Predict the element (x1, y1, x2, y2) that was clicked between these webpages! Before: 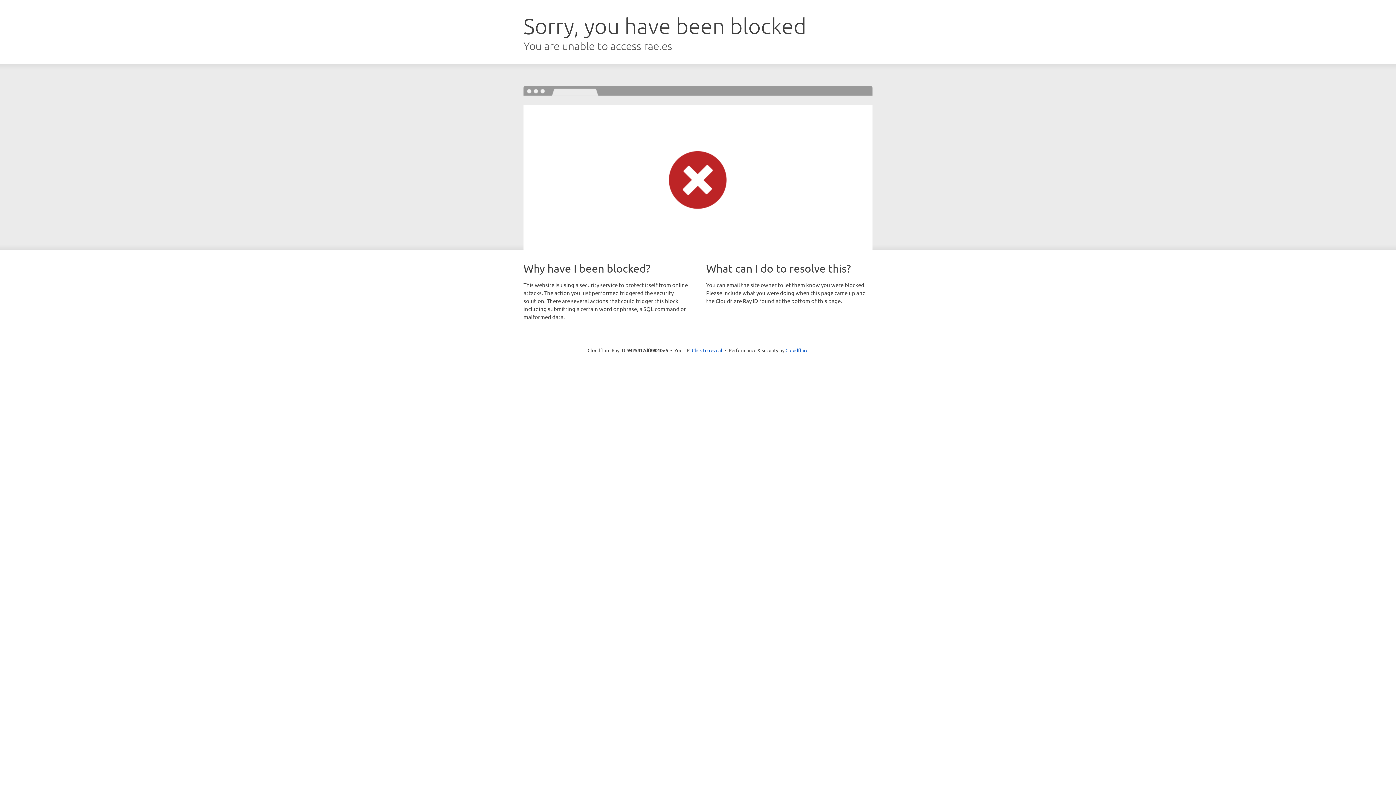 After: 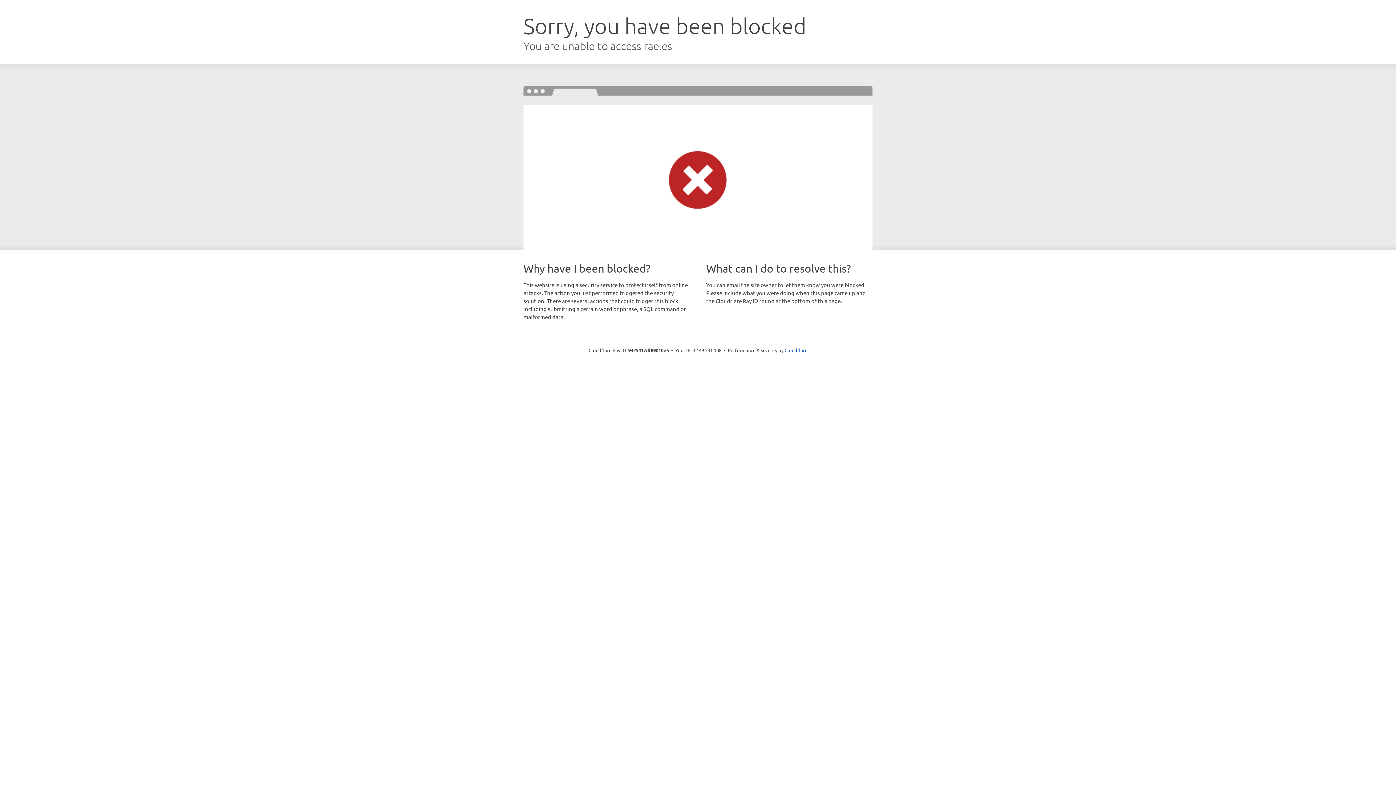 Action: label: Click to reveal bbox: (692, 346, 722, 353)